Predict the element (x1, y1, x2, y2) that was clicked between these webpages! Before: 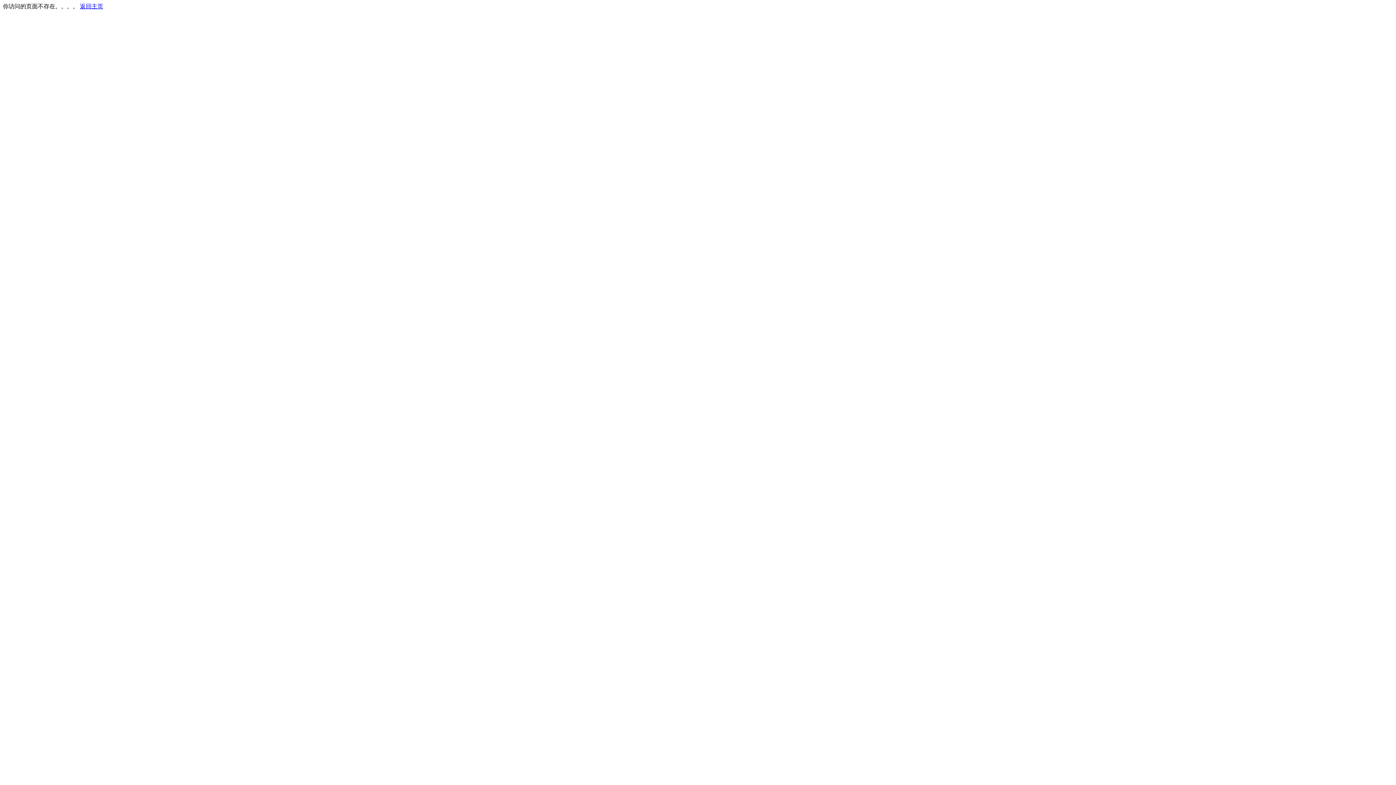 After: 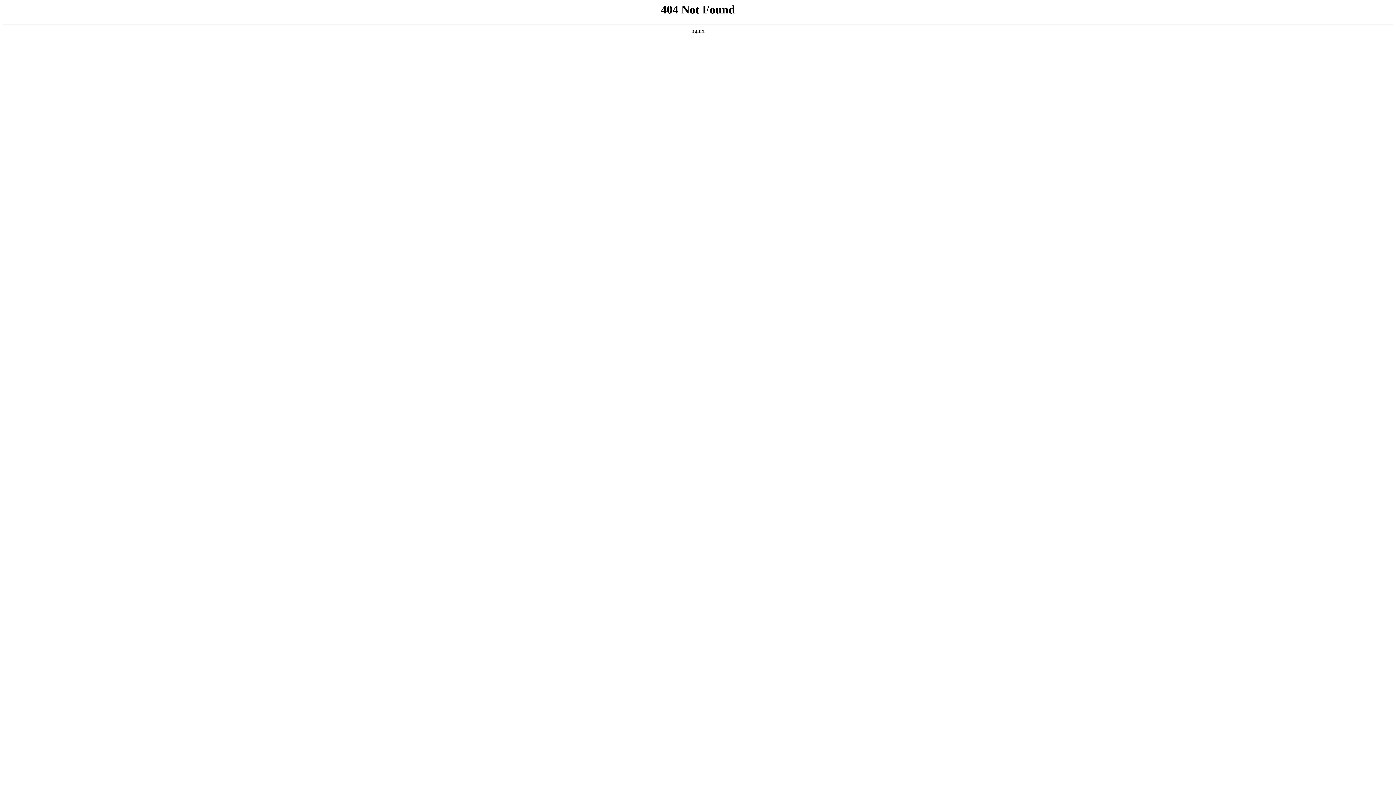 Action: bbox: (80, 3, 103, 9) label: 返回主页